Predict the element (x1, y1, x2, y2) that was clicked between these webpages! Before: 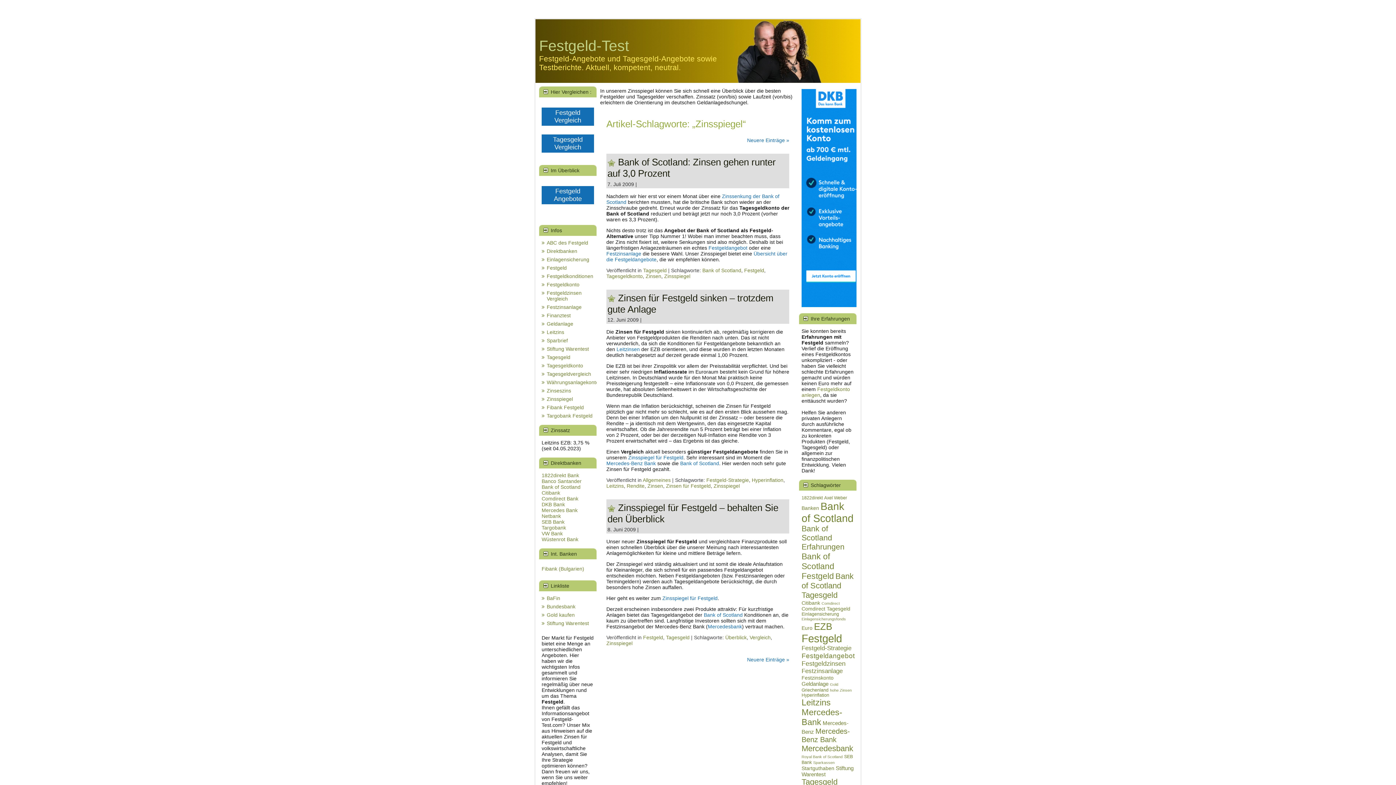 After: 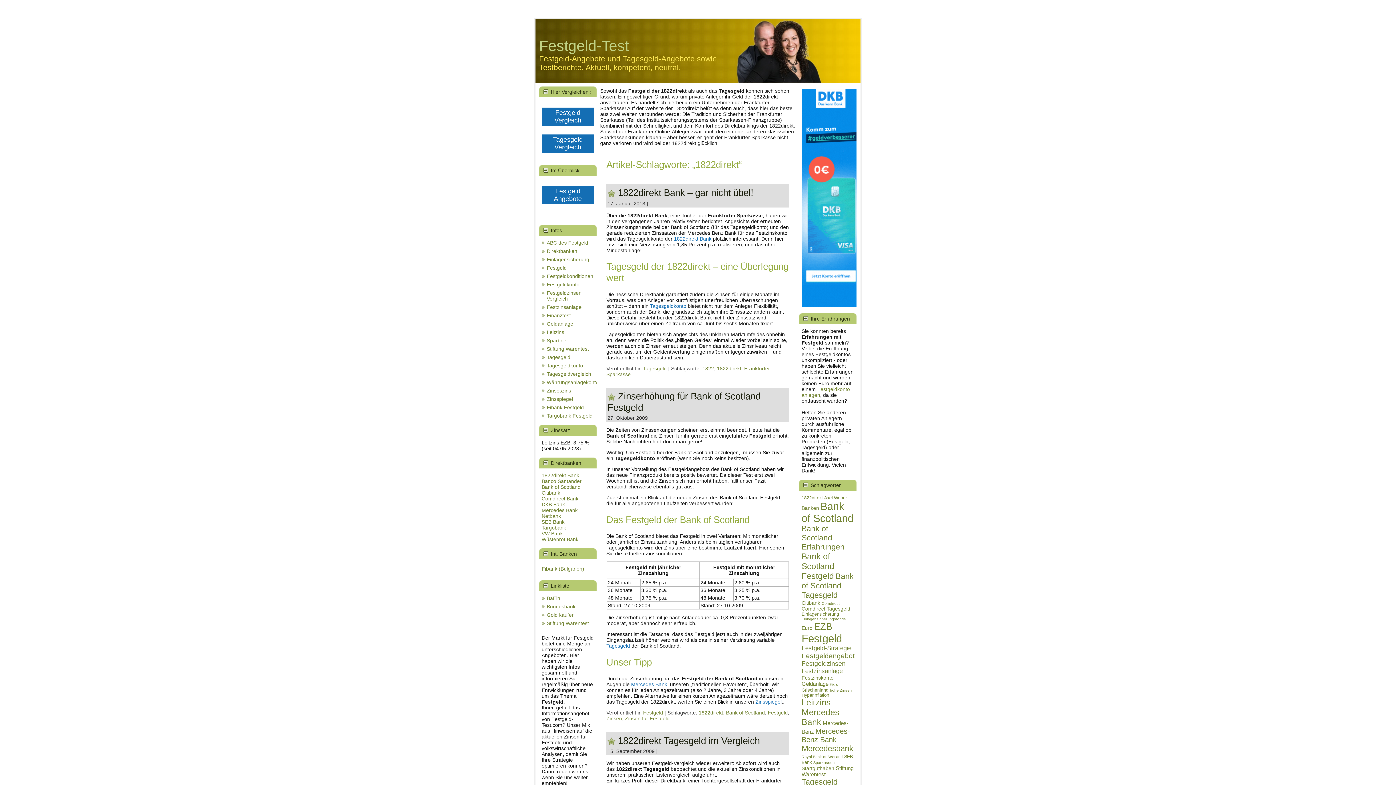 Action: label: 1822direkt (4 Einträge) bbox: (801, 495, 822, 500)